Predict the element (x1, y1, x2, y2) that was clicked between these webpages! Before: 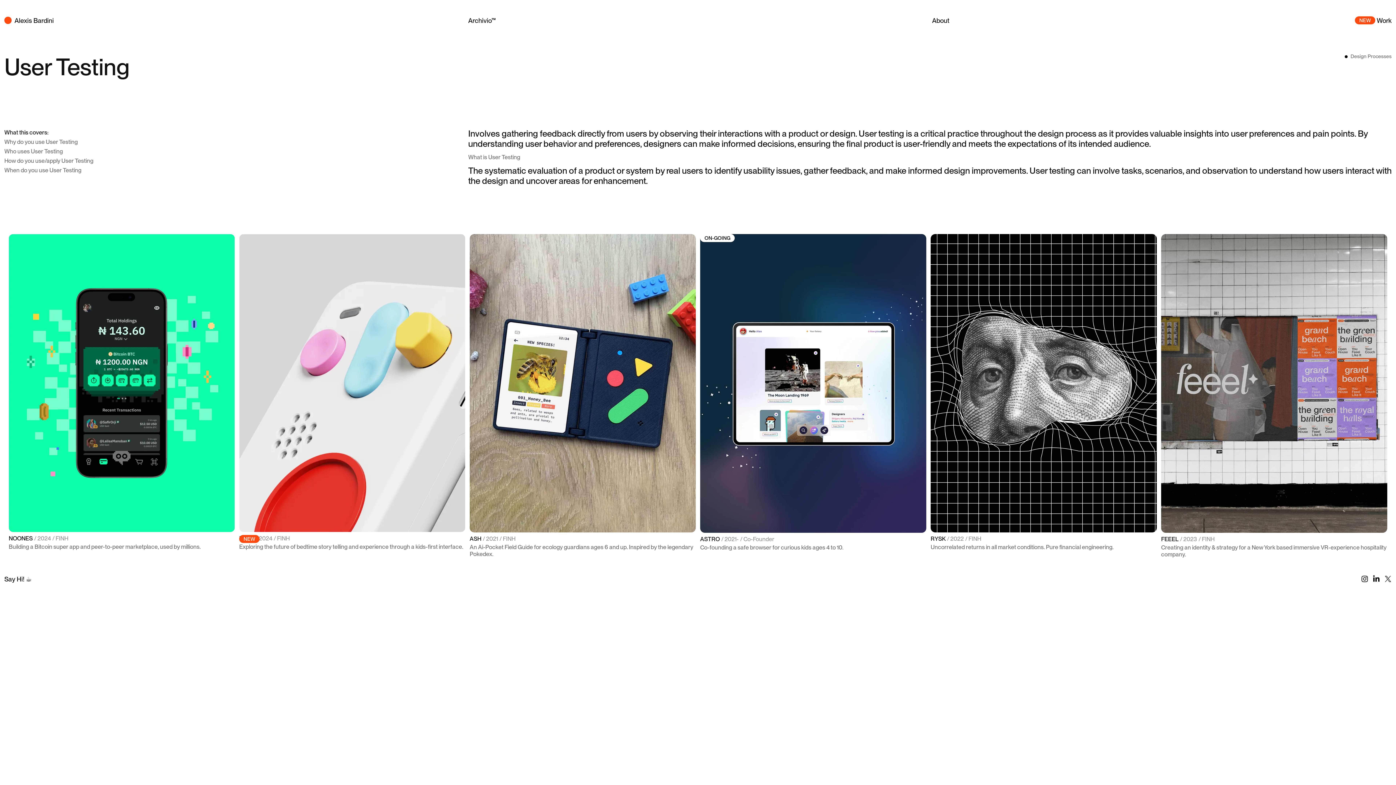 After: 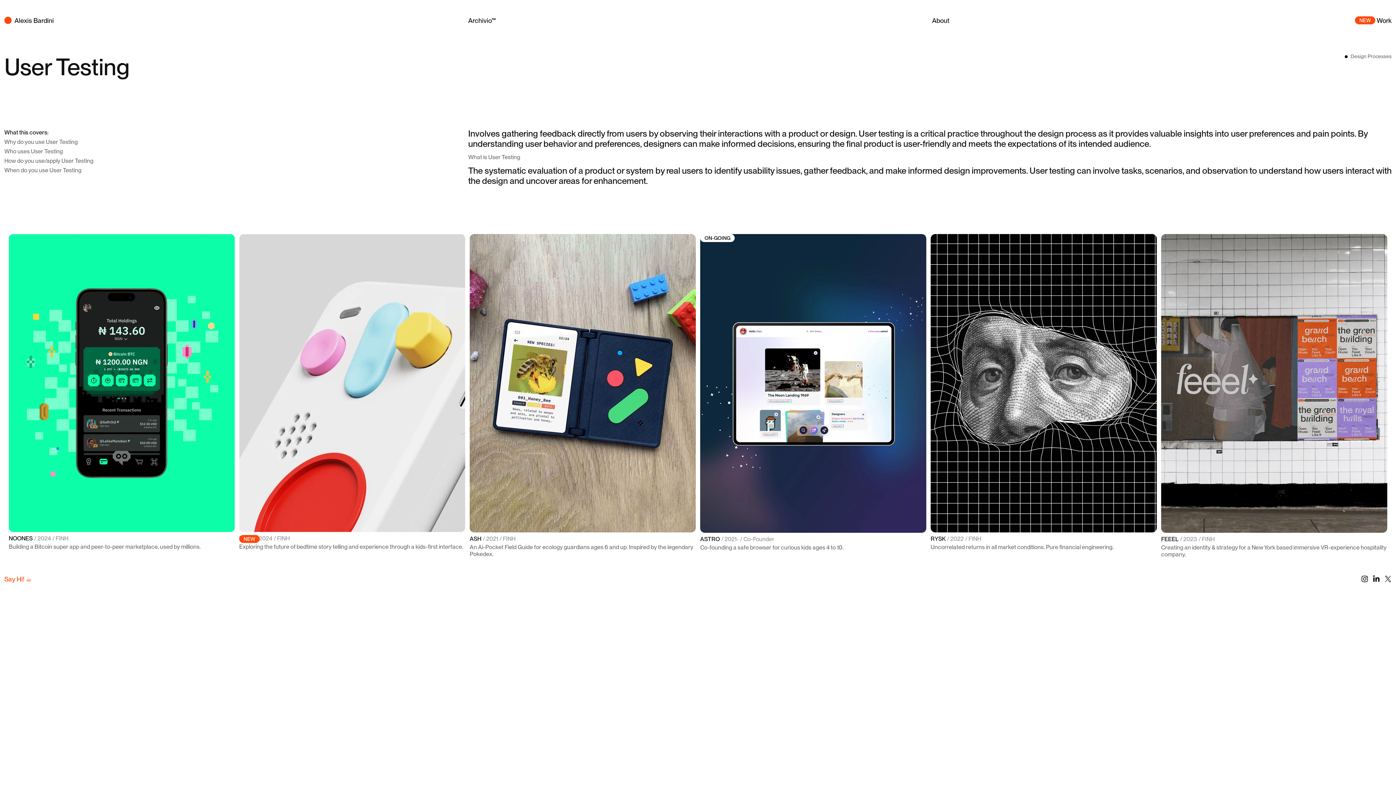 Action: label: Say Hi! ☕️ bbox: (4, 575, 31, 583)